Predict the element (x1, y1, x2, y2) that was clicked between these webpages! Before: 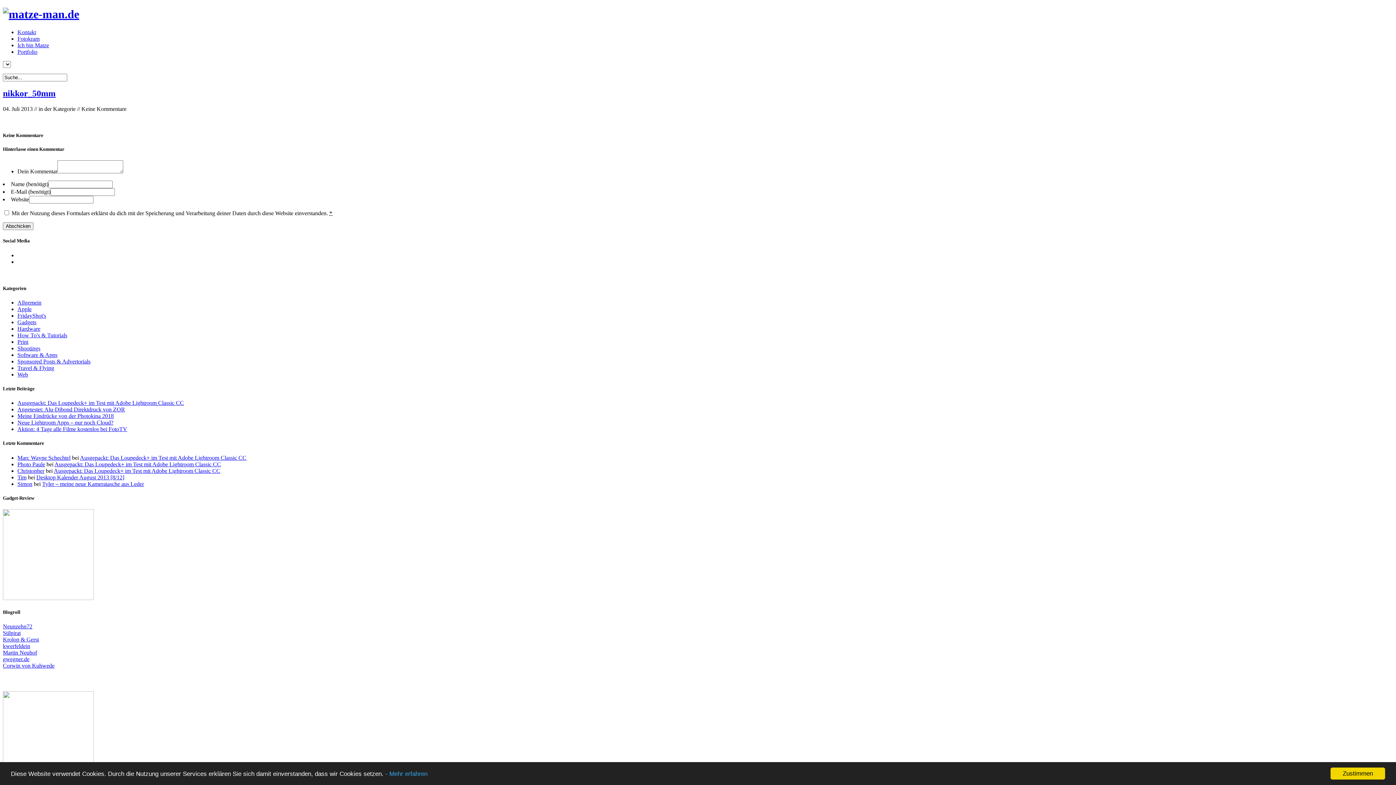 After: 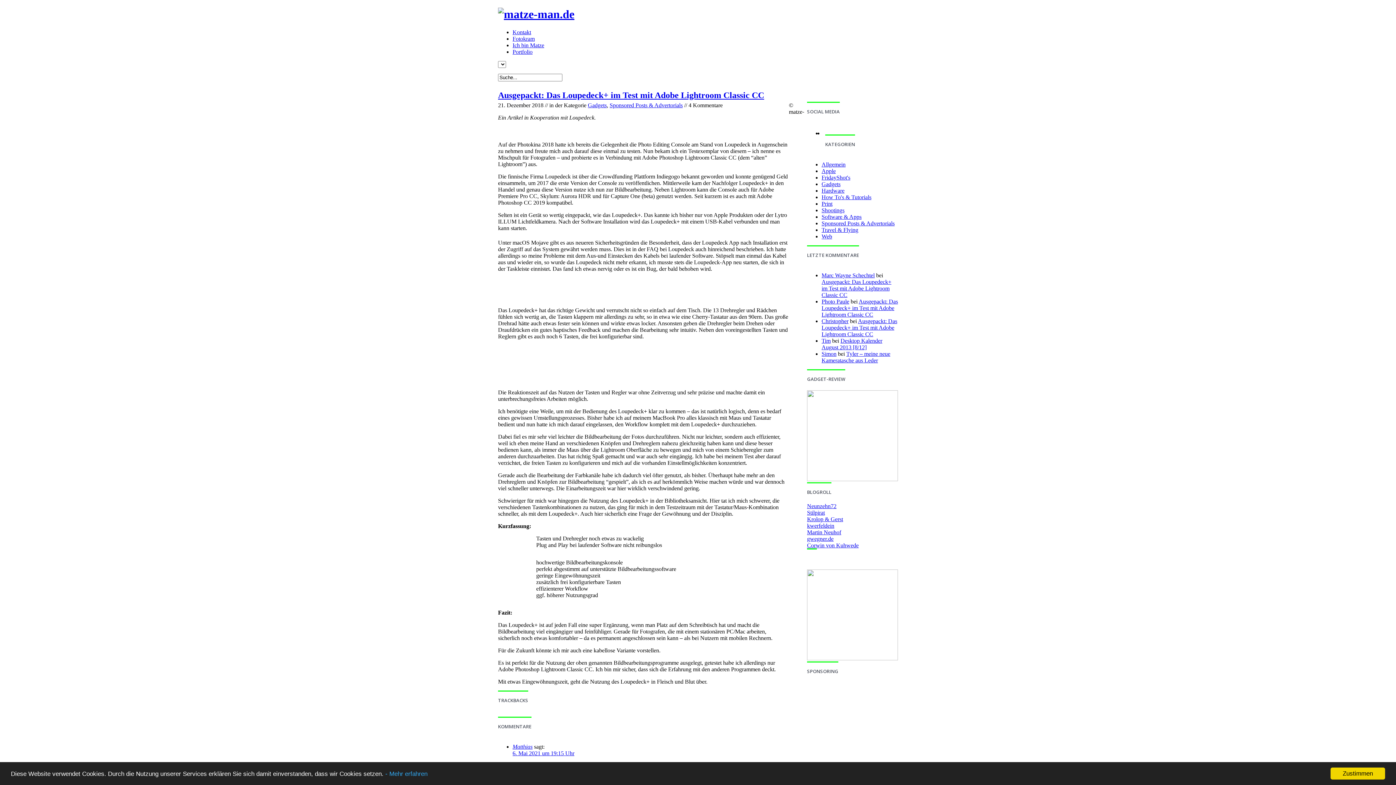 Action: label: Ausgepackt: Das Loupedeck+ im Test mit Adobe Lightroom Classic CC bbox: (17, 400, 184, 406)